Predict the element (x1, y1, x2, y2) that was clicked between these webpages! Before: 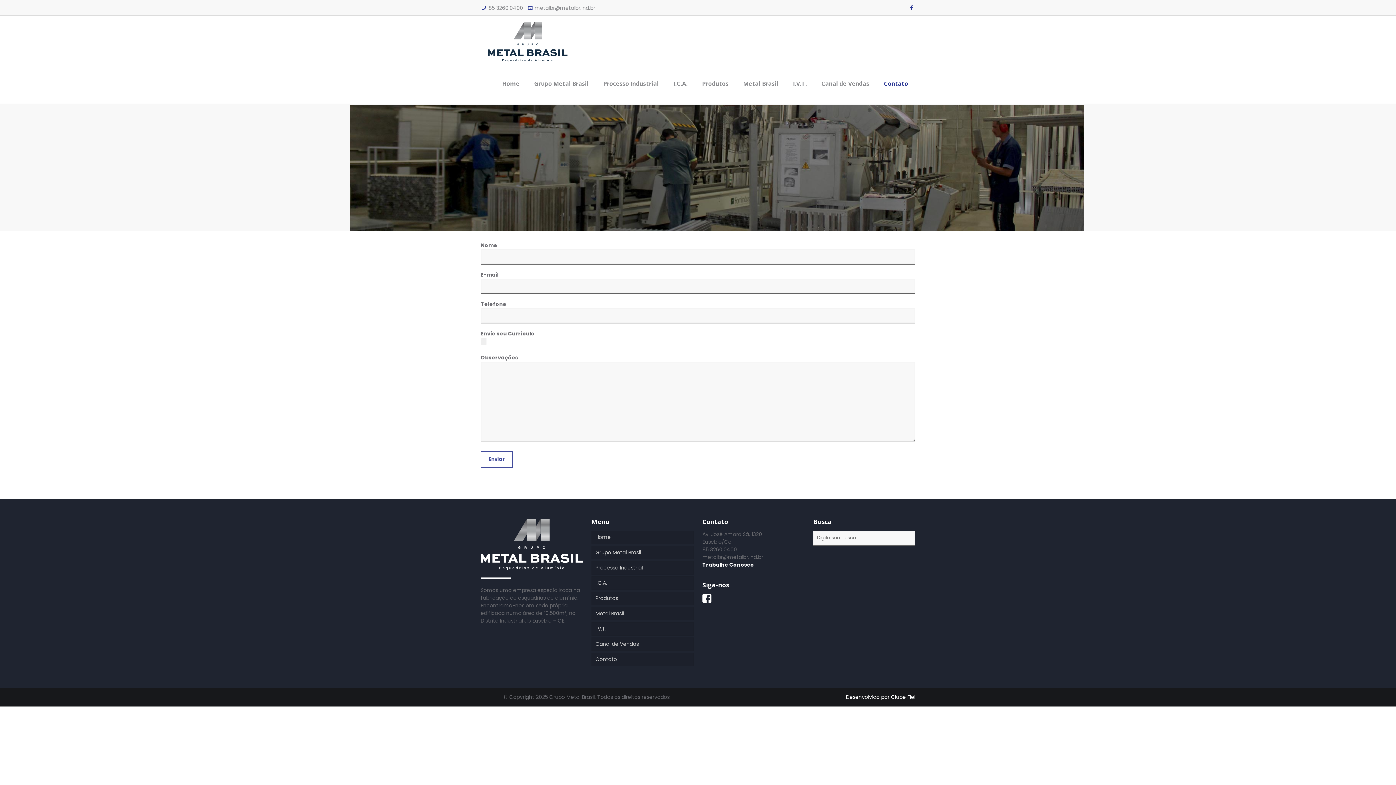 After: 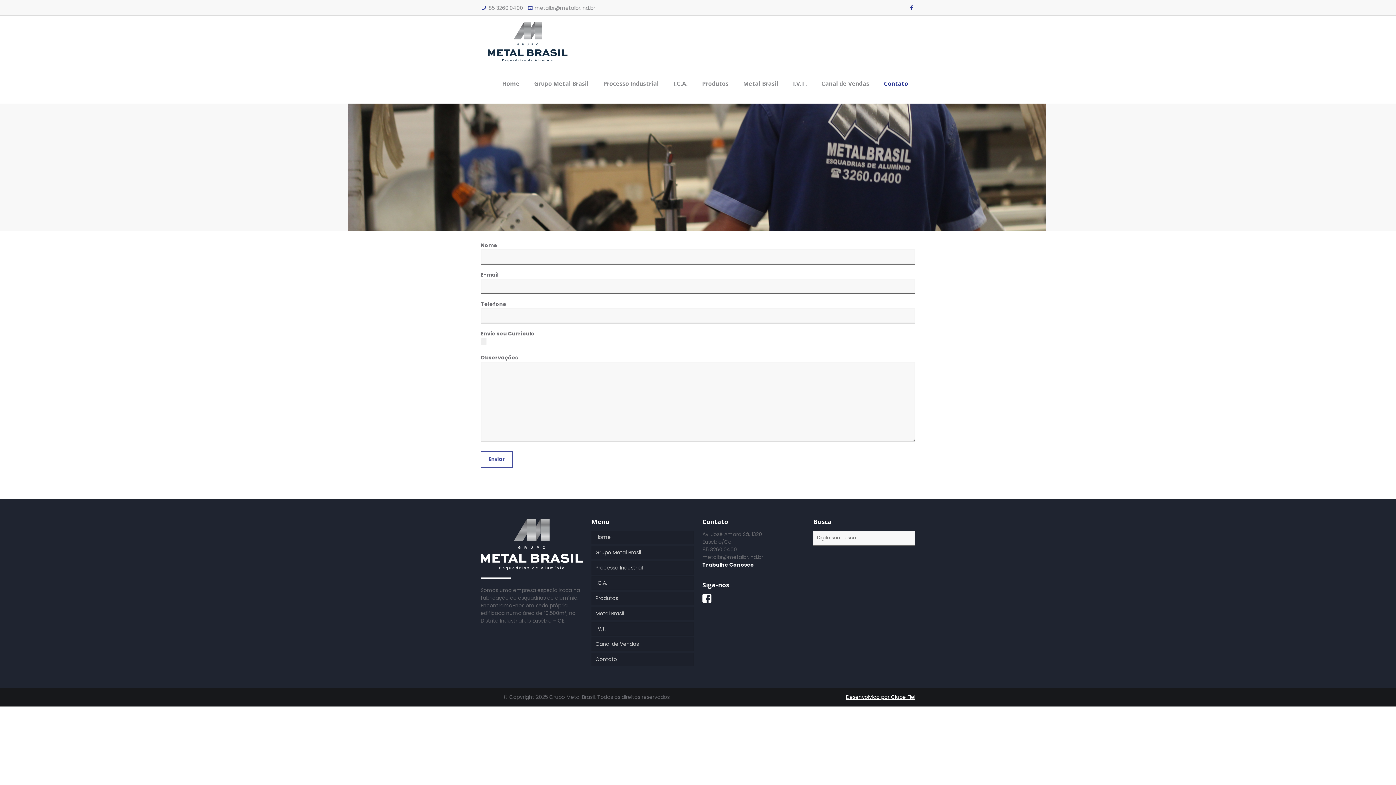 Action: label: Desenvolvido por Clube Fiel bbox: (846, 693, 915, 701)